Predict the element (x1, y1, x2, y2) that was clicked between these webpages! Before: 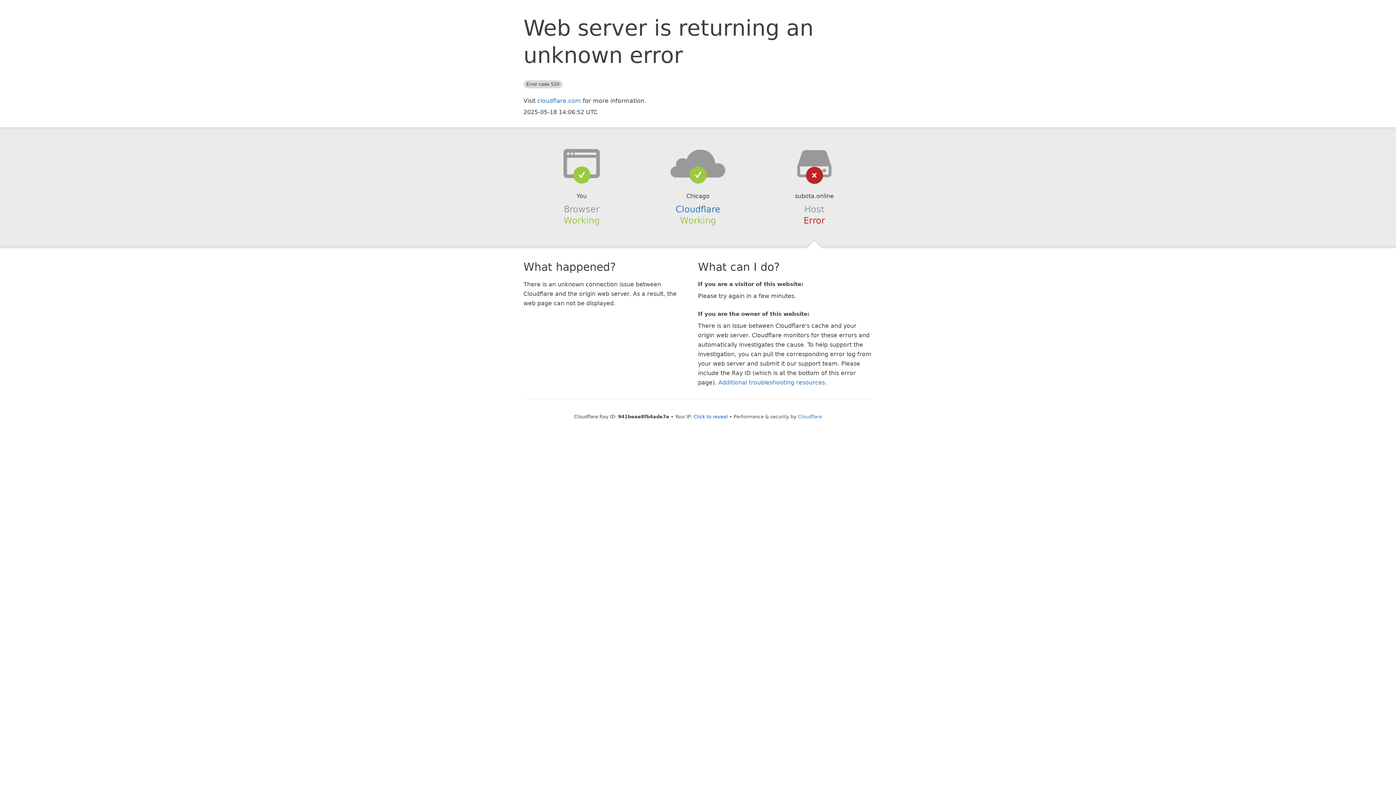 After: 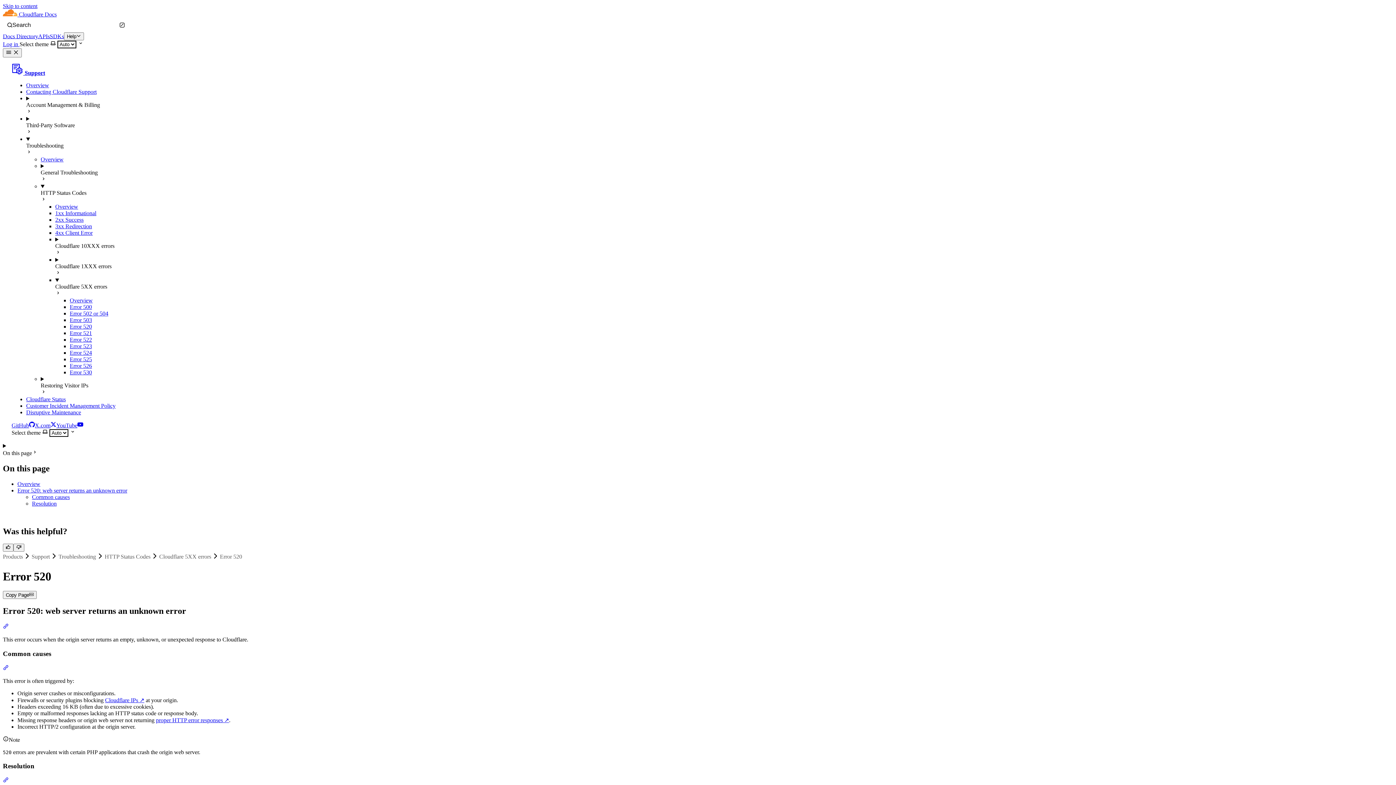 Action: label: Additional troubleshooting resources bbox: (718, 379, 825, 386)